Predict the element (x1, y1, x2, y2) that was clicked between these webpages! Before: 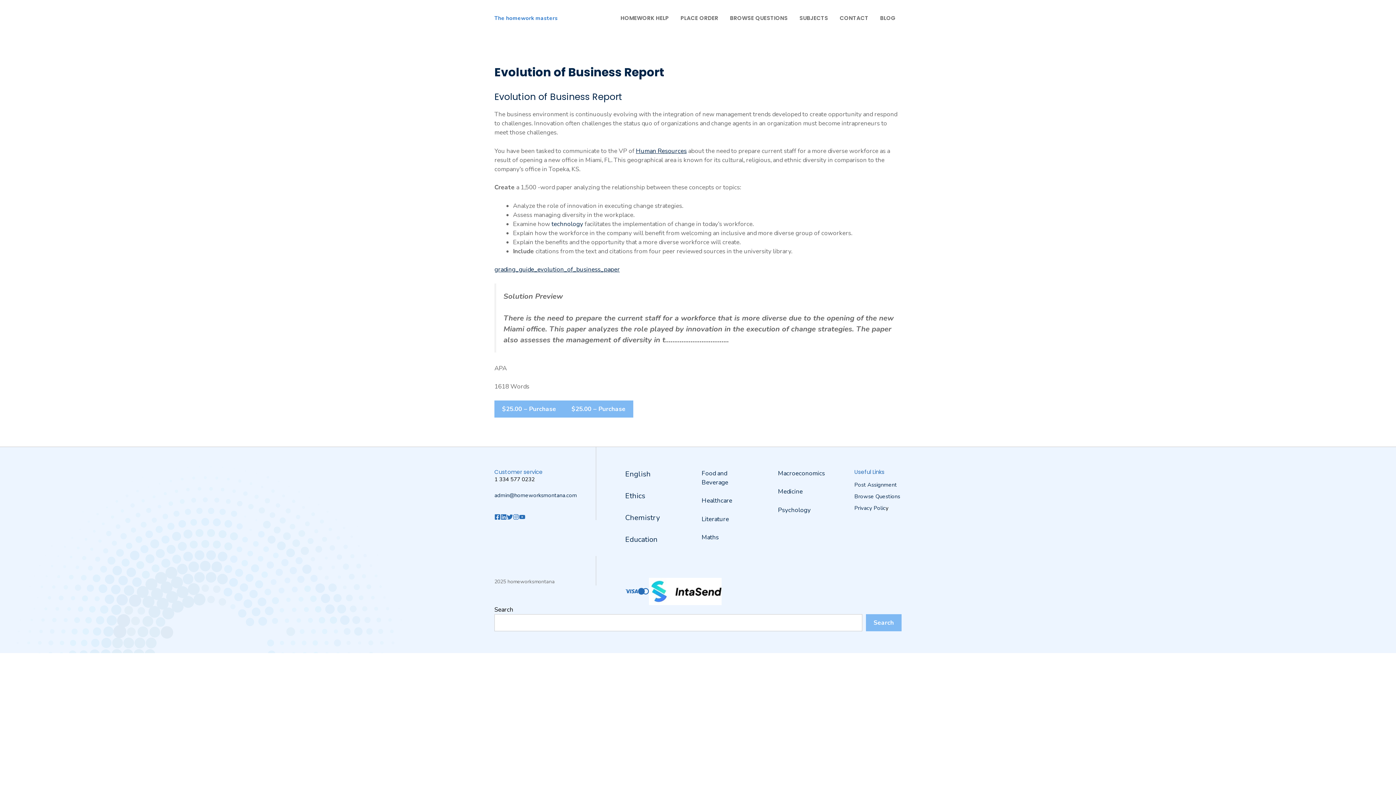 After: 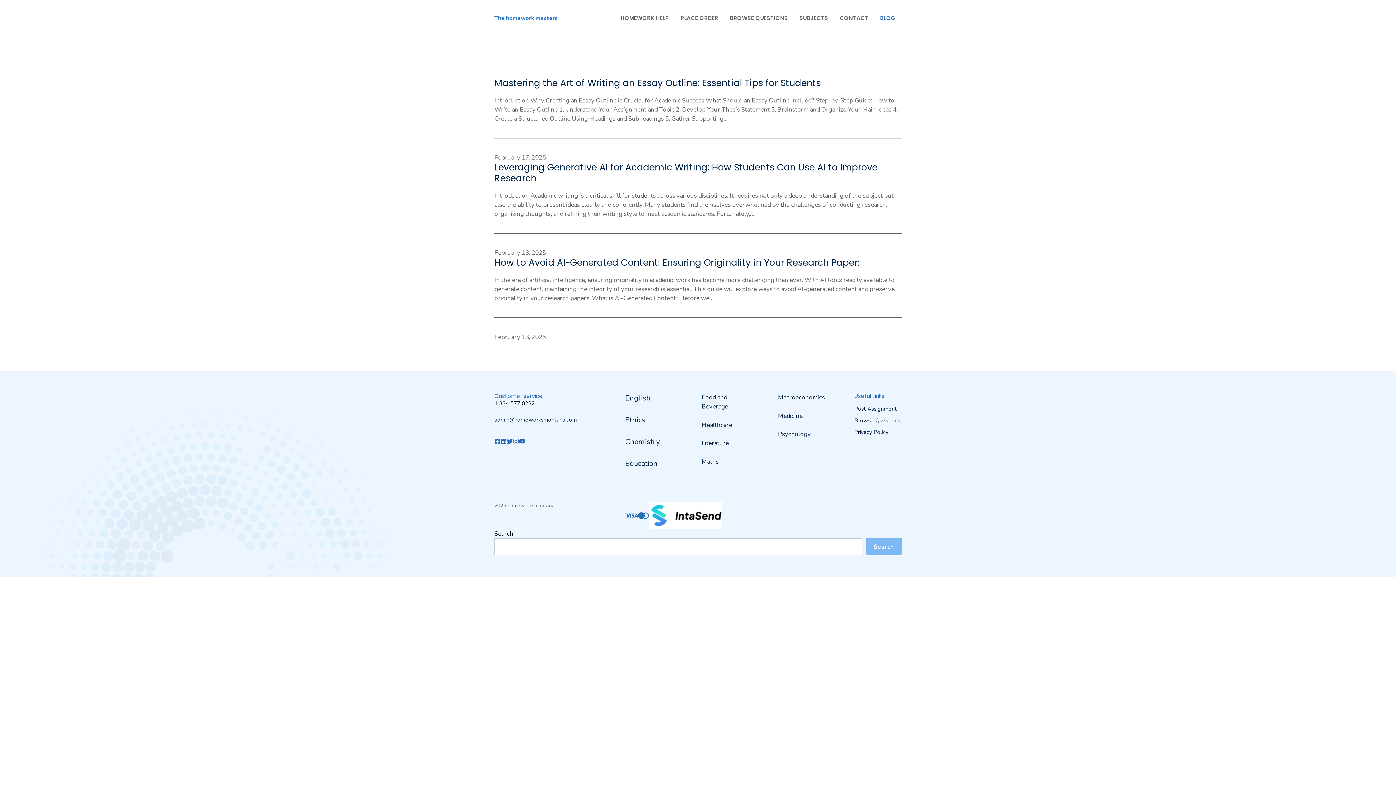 Action: label: BLOG bbox: (874, 7, 901, 29)